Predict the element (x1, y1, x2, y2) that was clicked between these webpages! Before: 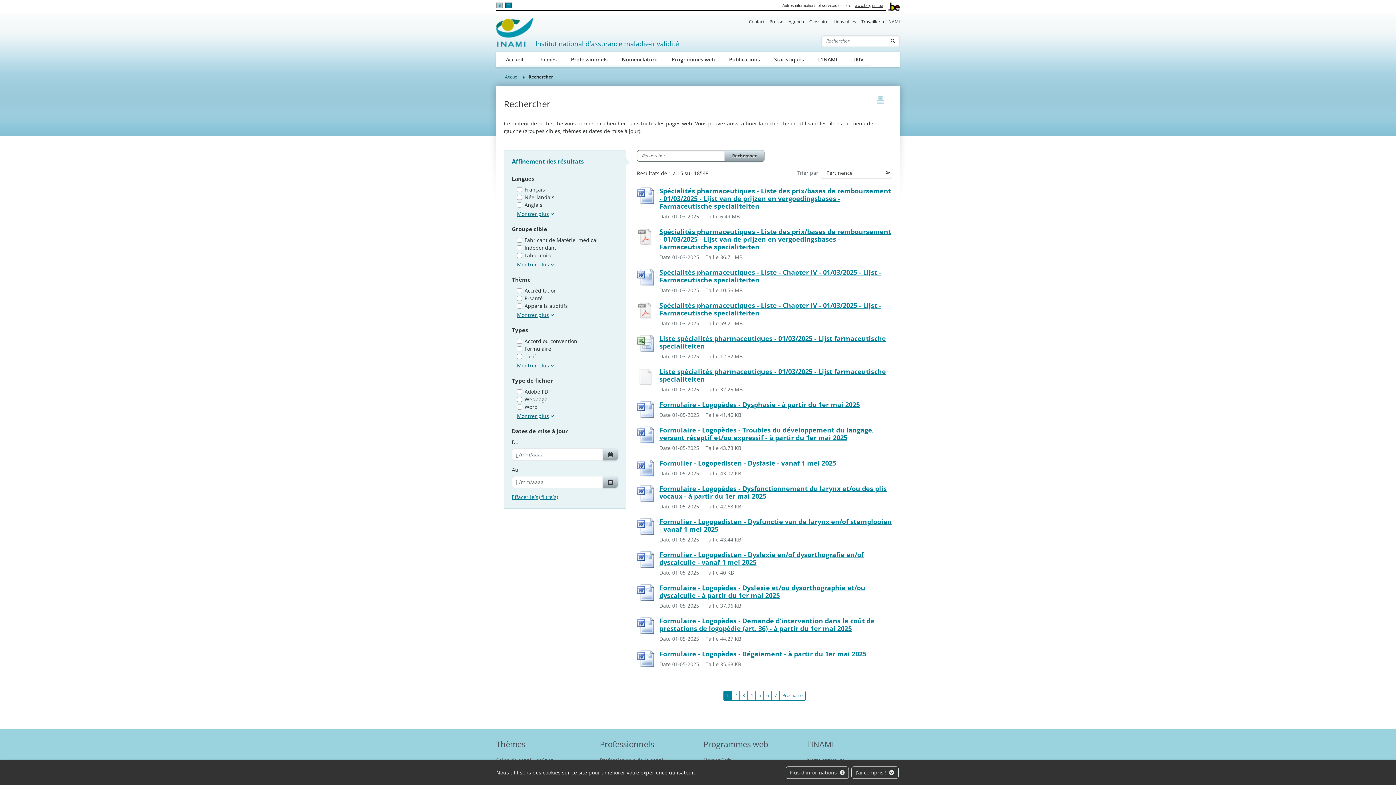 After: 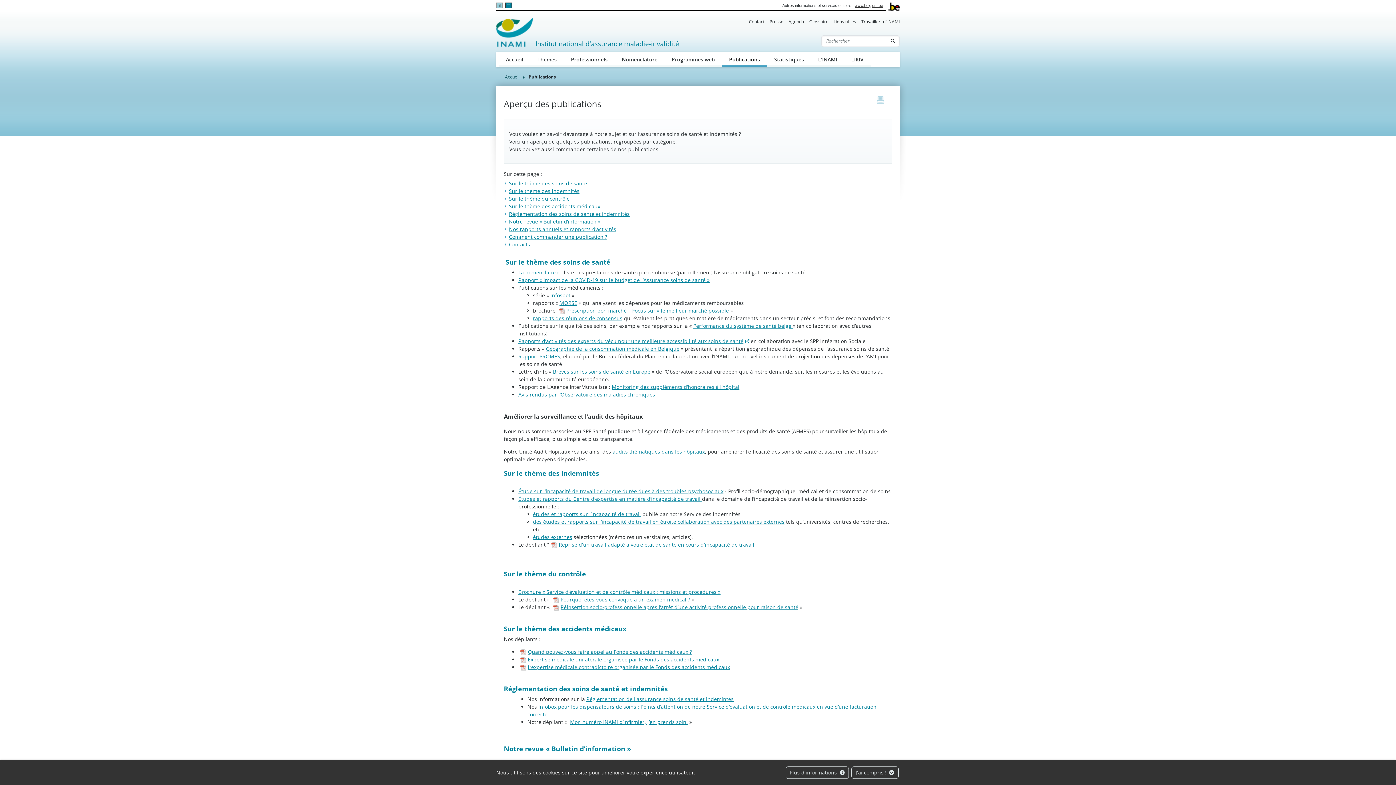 Action: label: Publications bbox: (722, 51, 767, 67)